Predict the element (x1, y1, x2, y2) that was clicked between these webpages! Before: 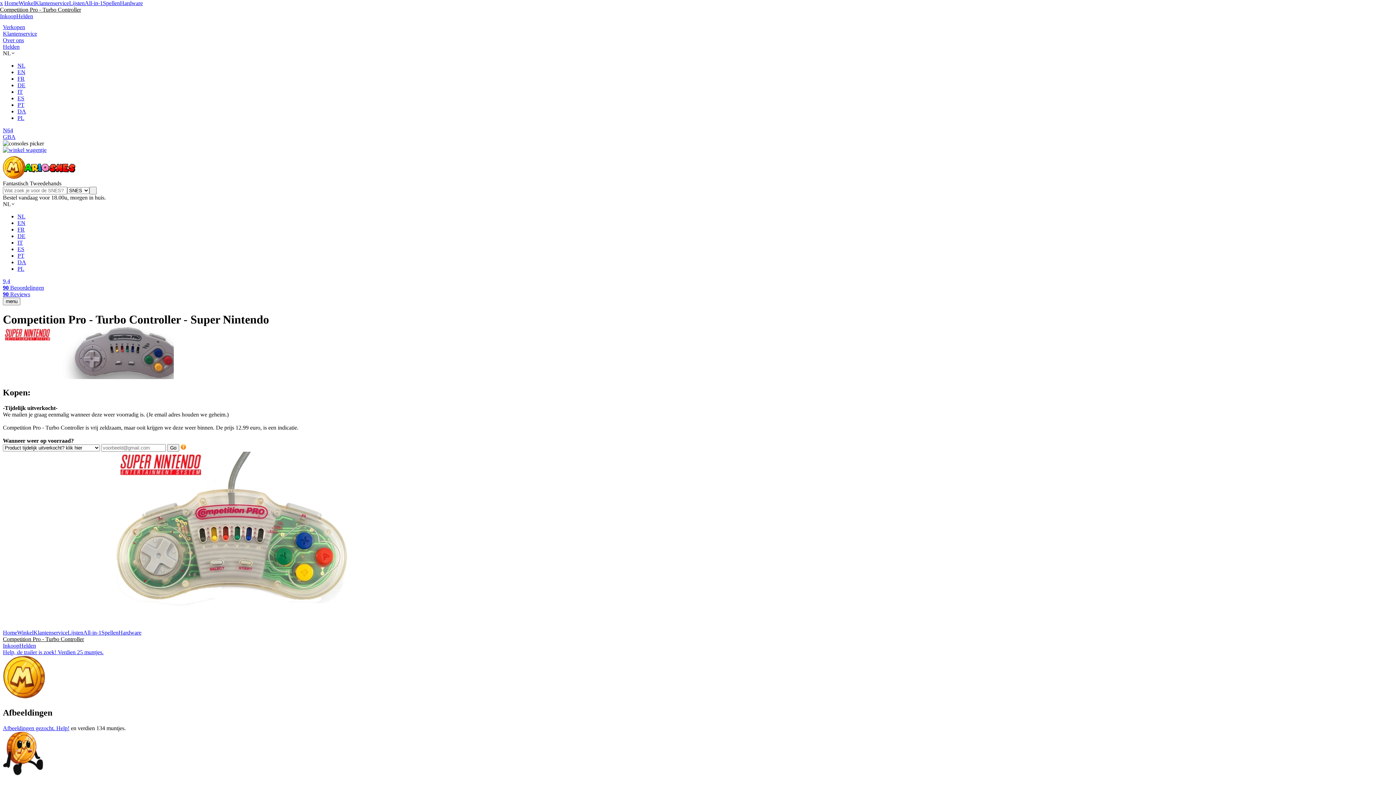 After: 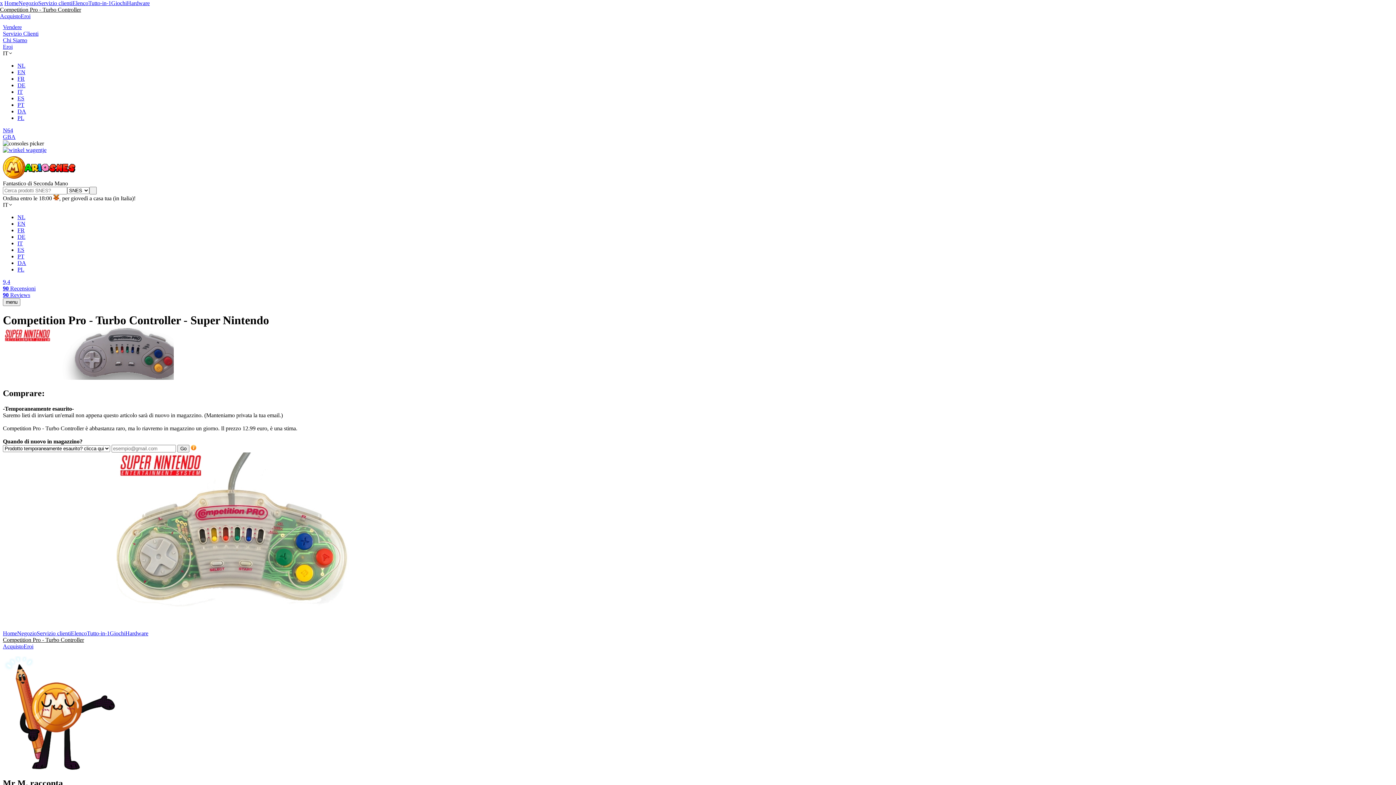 Action: label: IT bbox: (17, 239, 22, 245)